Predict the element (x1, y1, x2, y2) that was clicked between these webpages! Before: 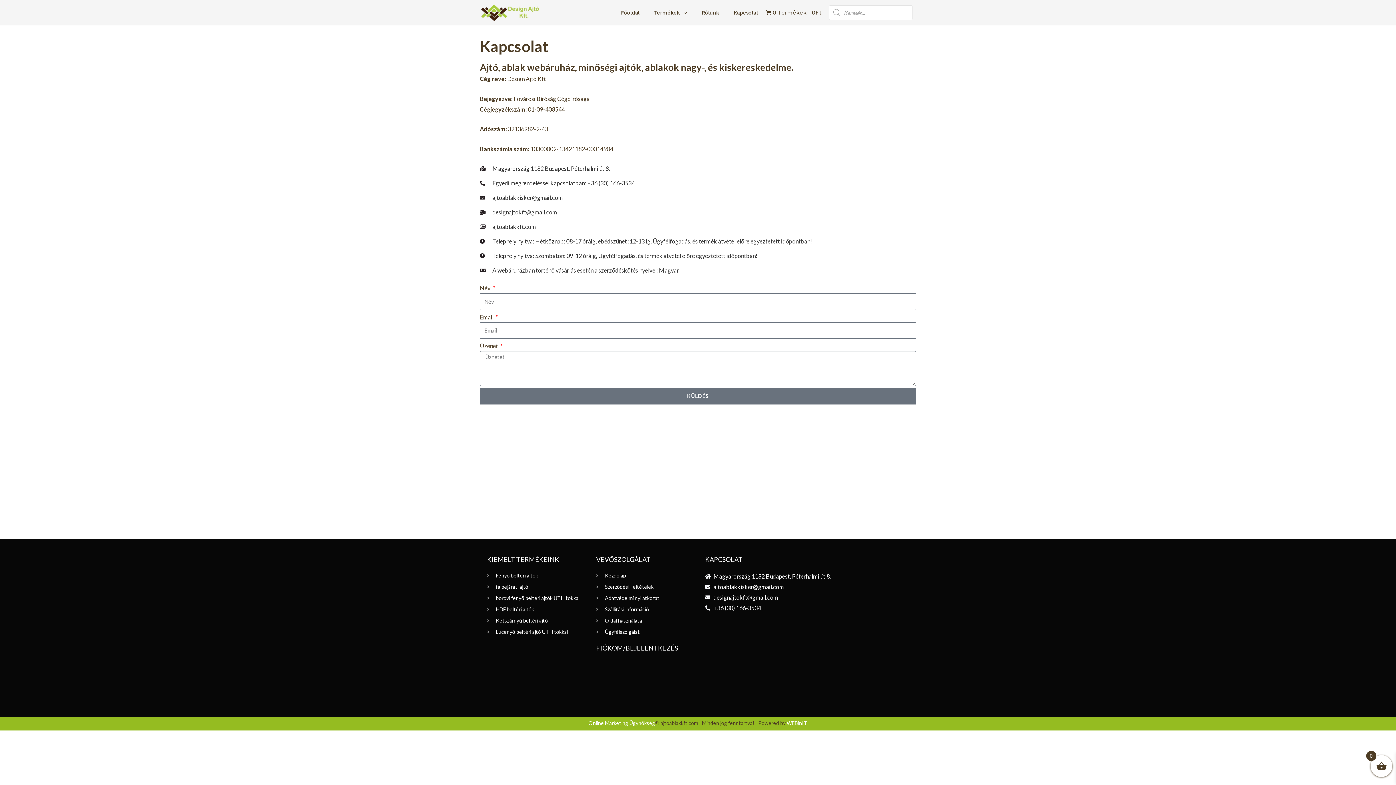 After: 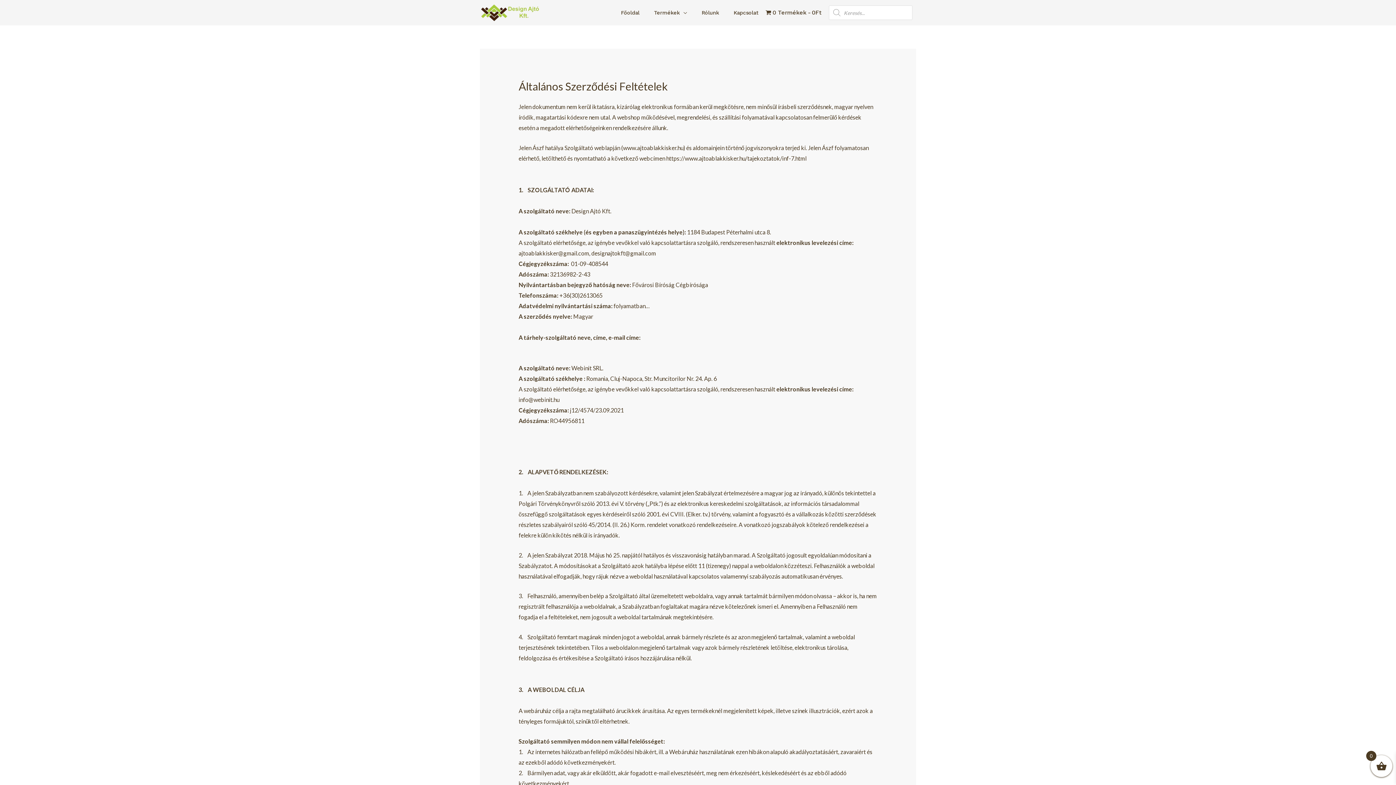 Action: bbox: (596, 582, 690, 592) label: Szerződési Feltételek